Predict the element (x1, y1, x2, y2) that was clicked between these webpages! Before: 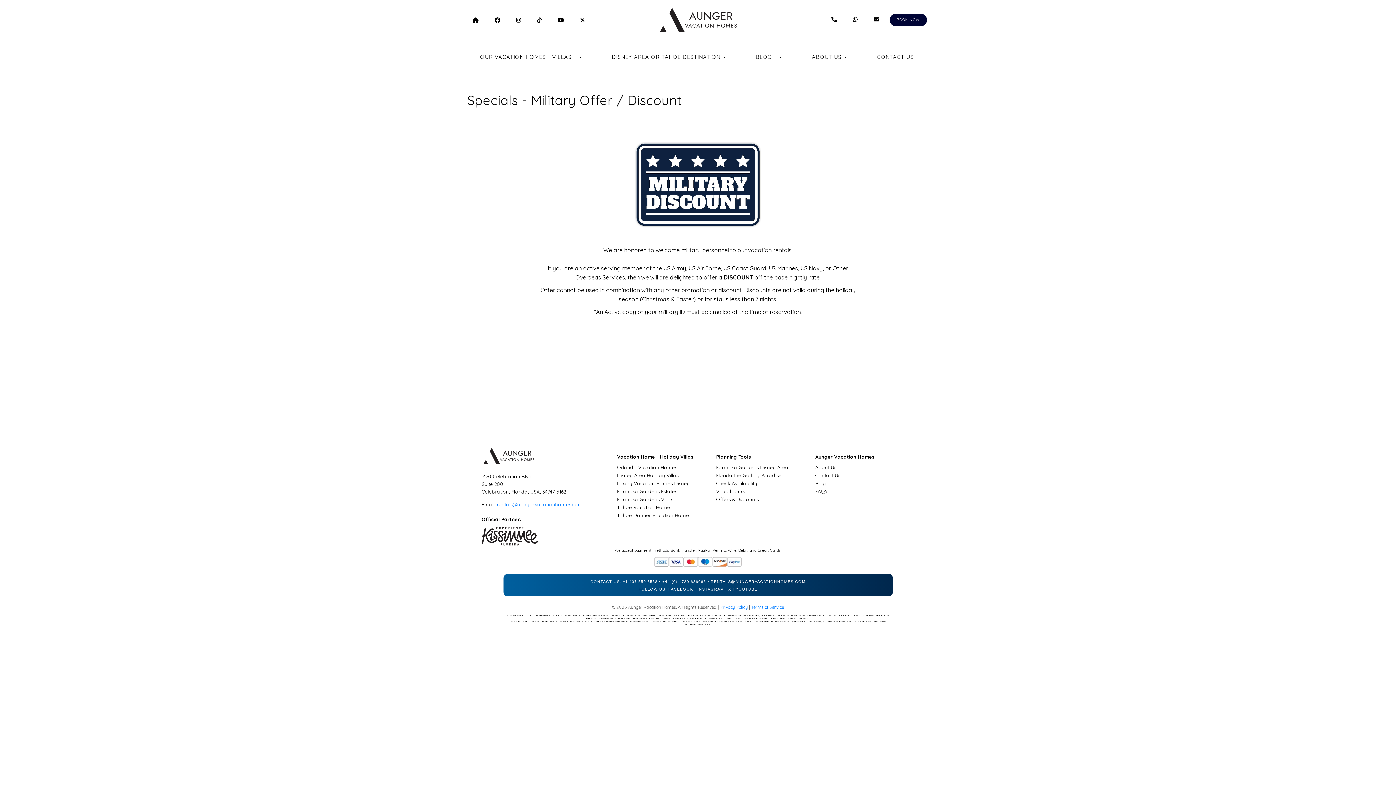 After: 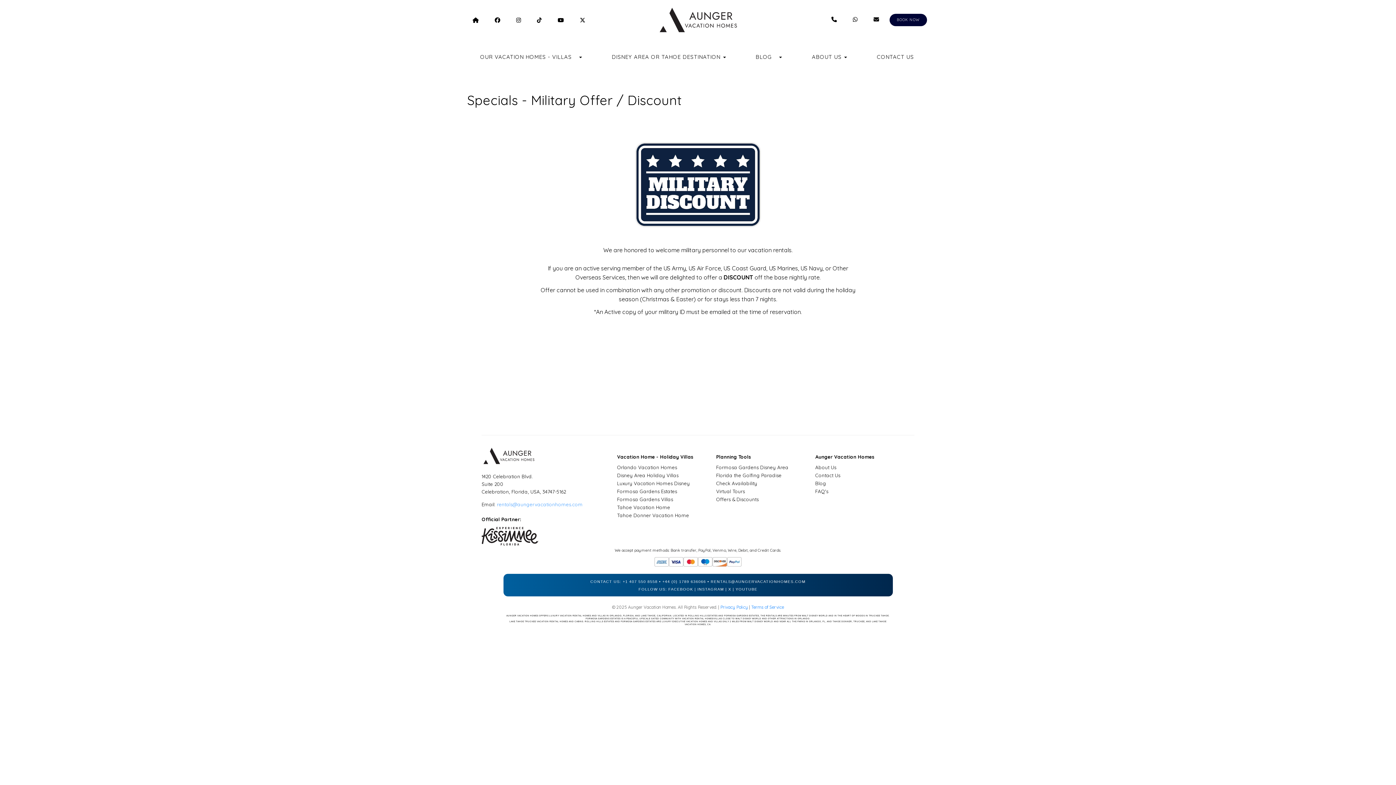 Action: label: rentals@aungervacationhomes.com bbox: (497, 501, 582, 507)